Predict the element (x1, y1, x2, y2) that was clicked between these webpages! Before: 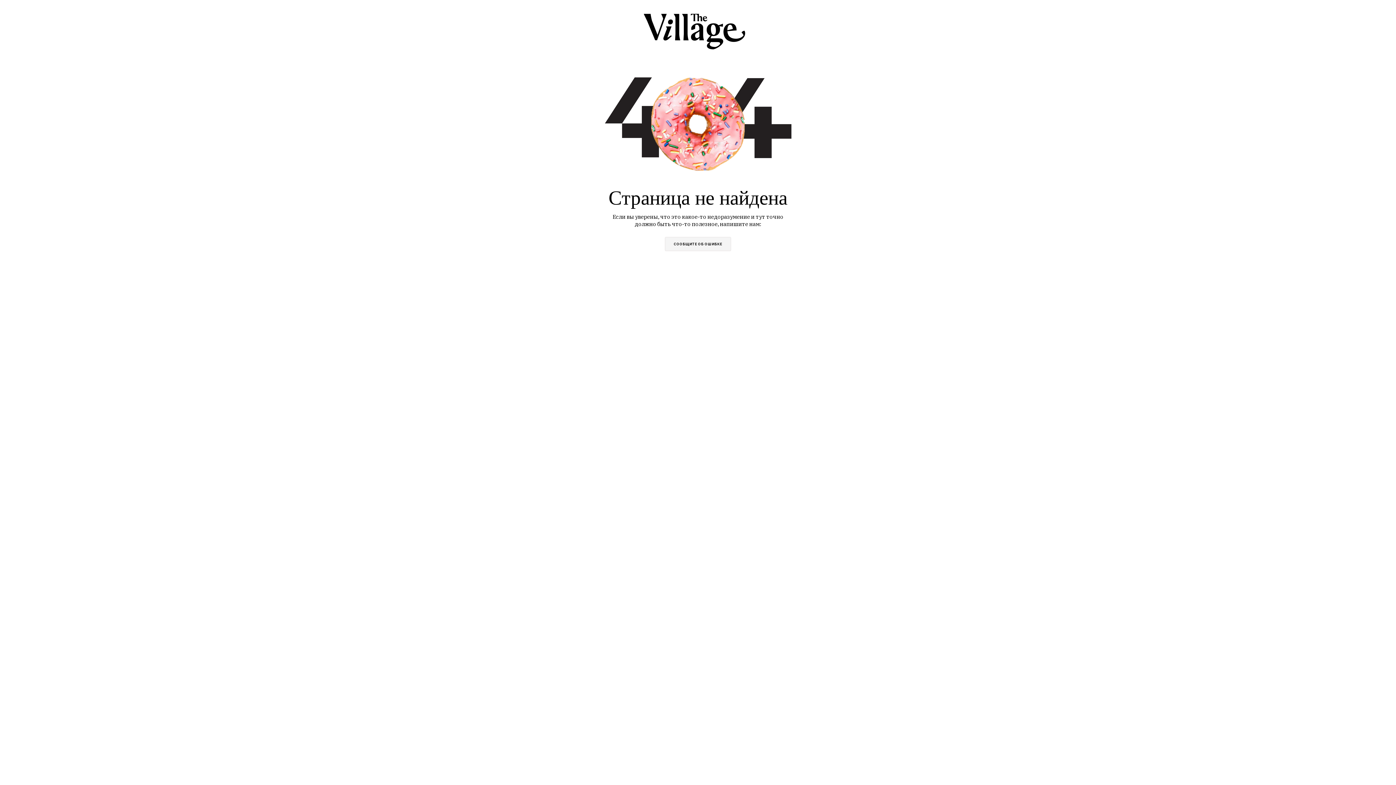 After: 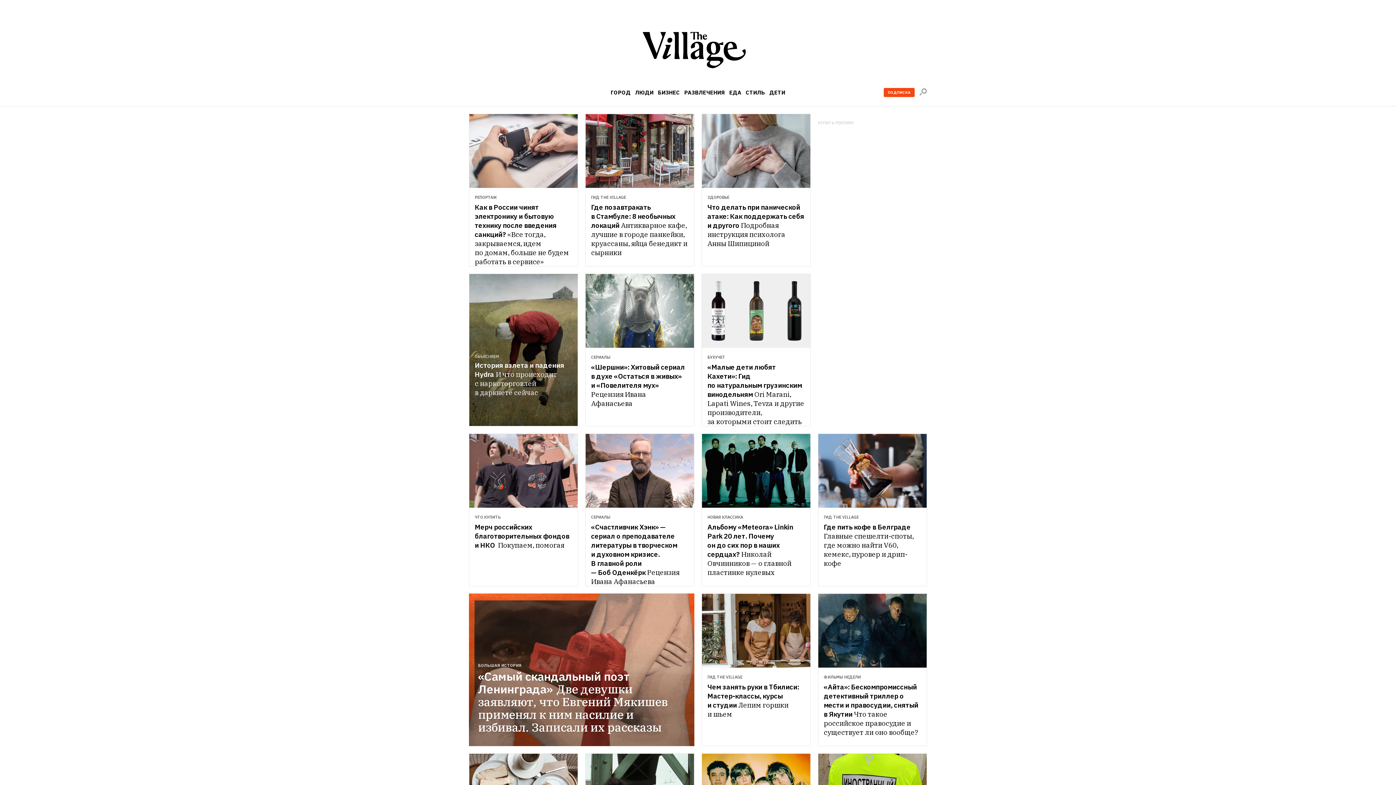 Action: bbox: (2, 13, 1393, 52)